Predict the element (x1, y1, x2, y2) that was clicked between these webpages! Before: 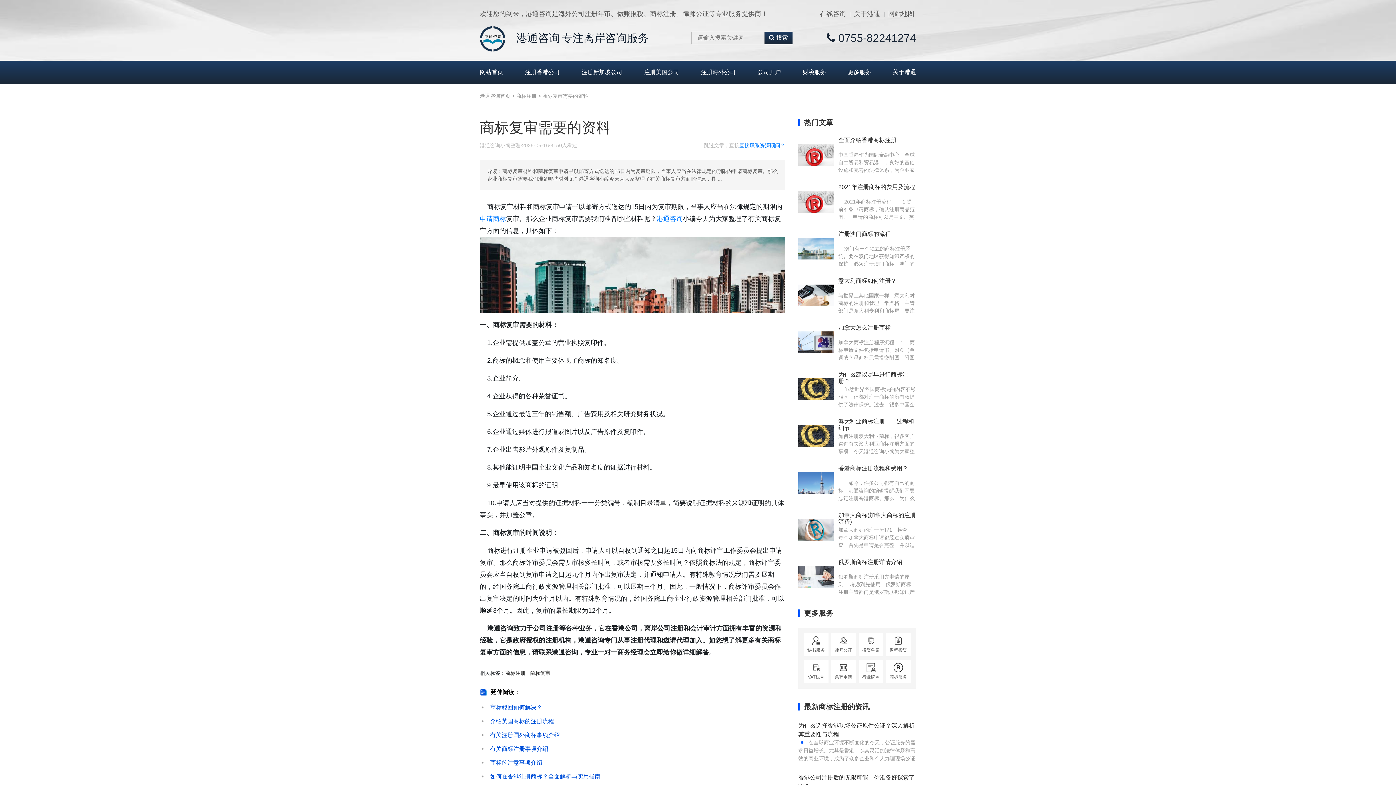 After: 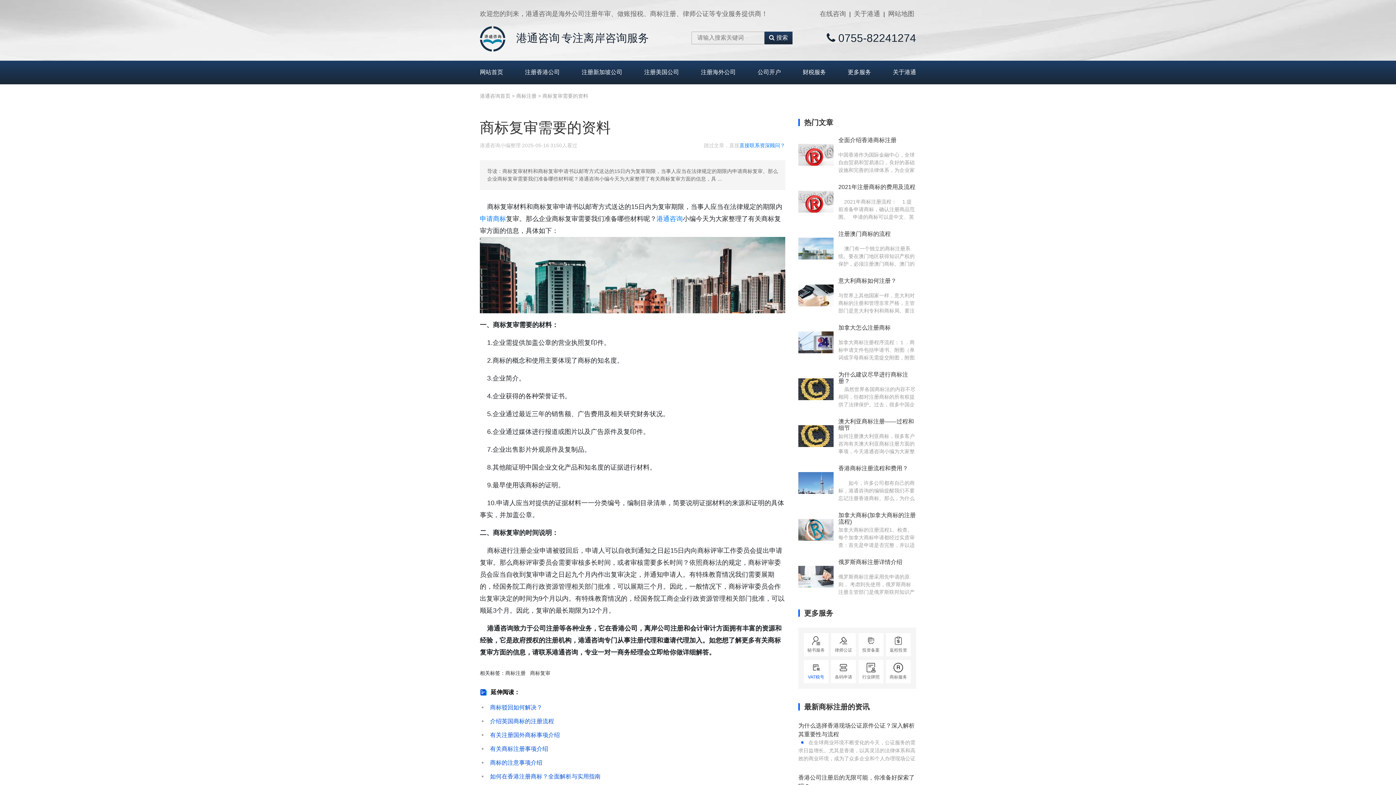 Action: label: VAT税号 bbox: (804, 663, 828, 680)